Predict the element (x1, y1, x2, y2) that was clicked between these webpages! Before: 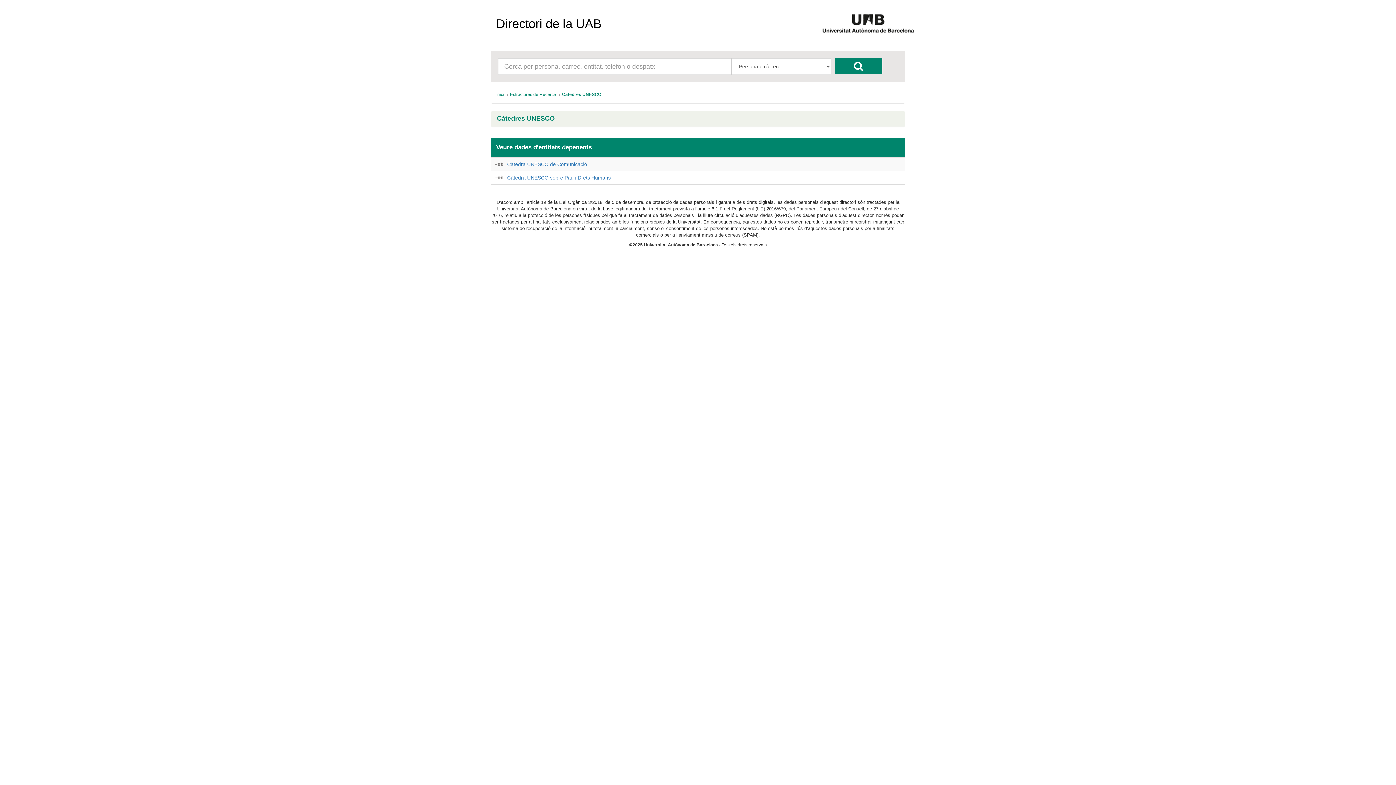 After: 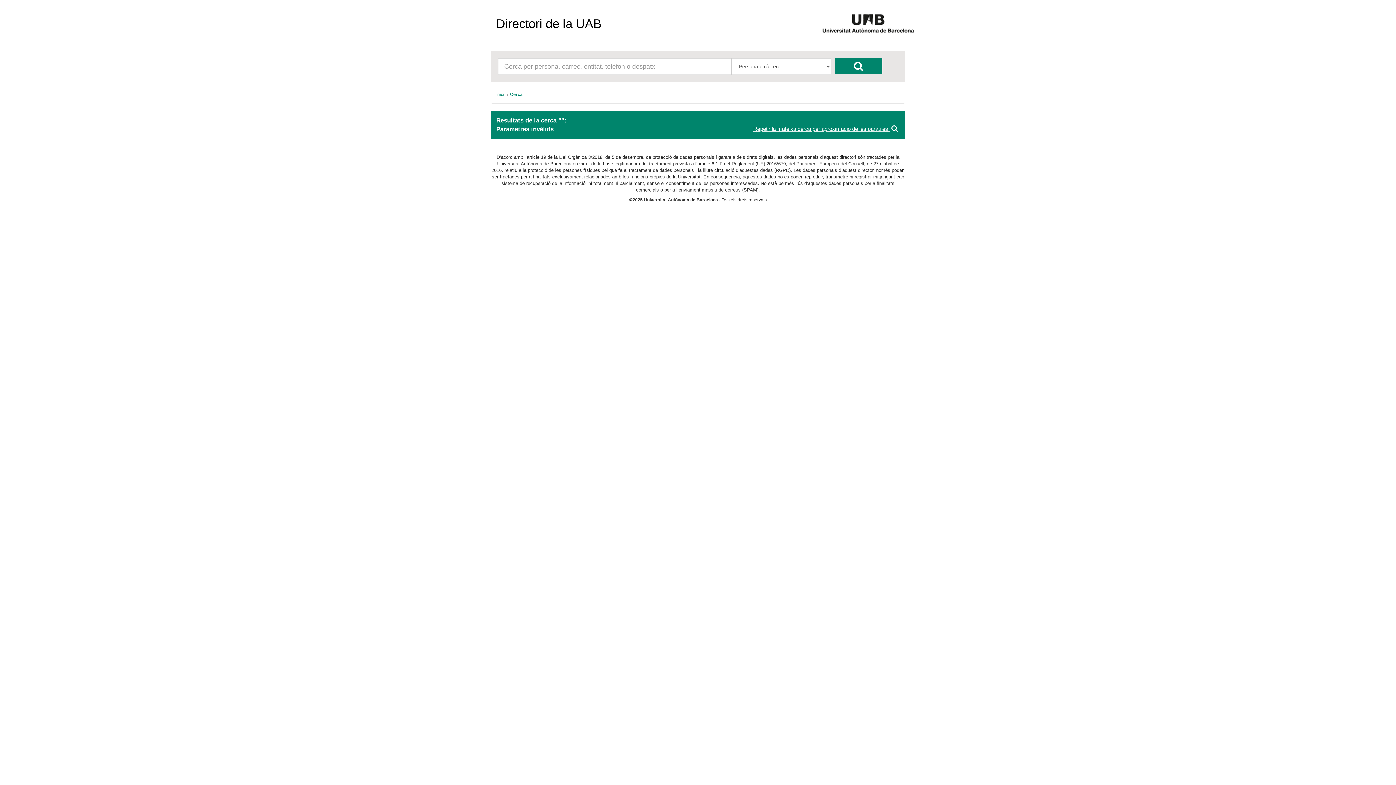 Action: bbox: (835, 58, 882, 74)